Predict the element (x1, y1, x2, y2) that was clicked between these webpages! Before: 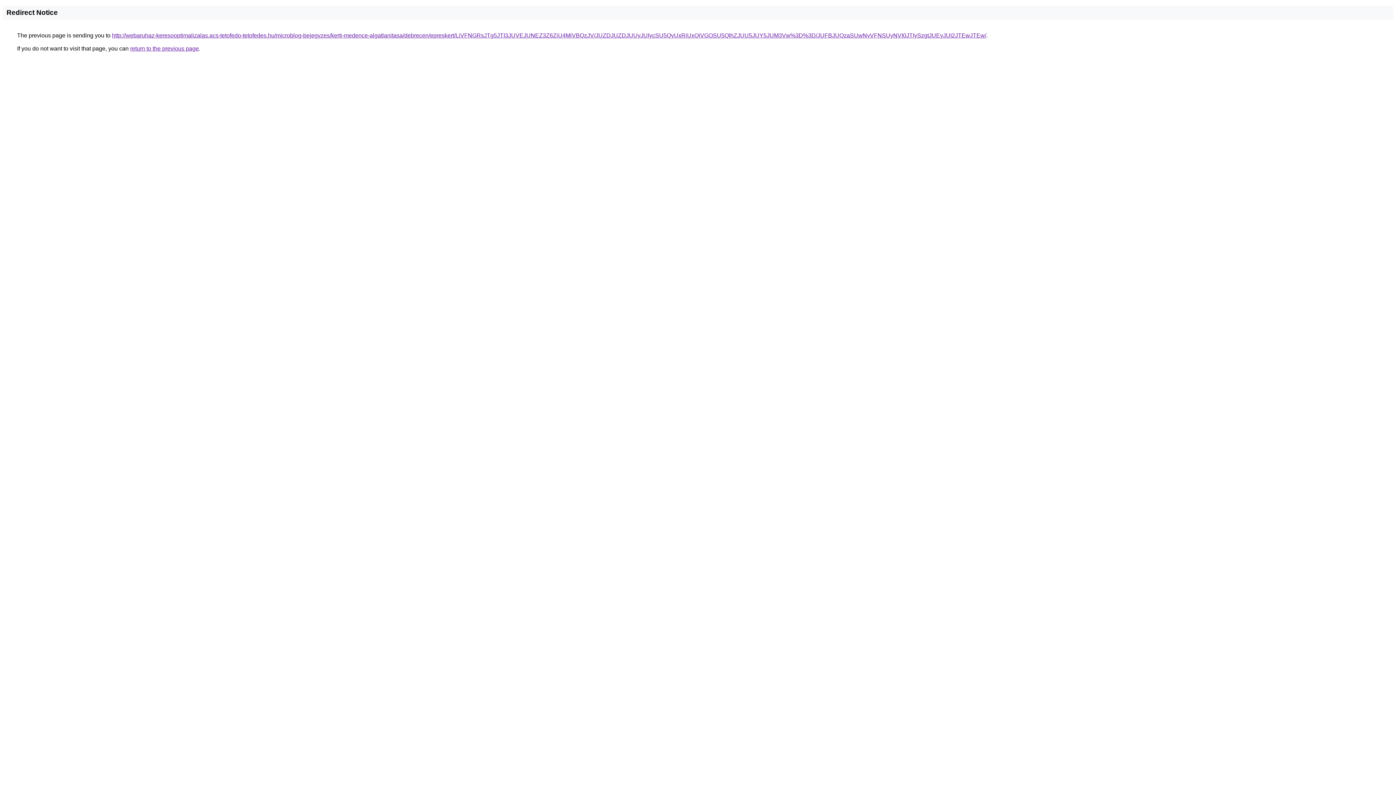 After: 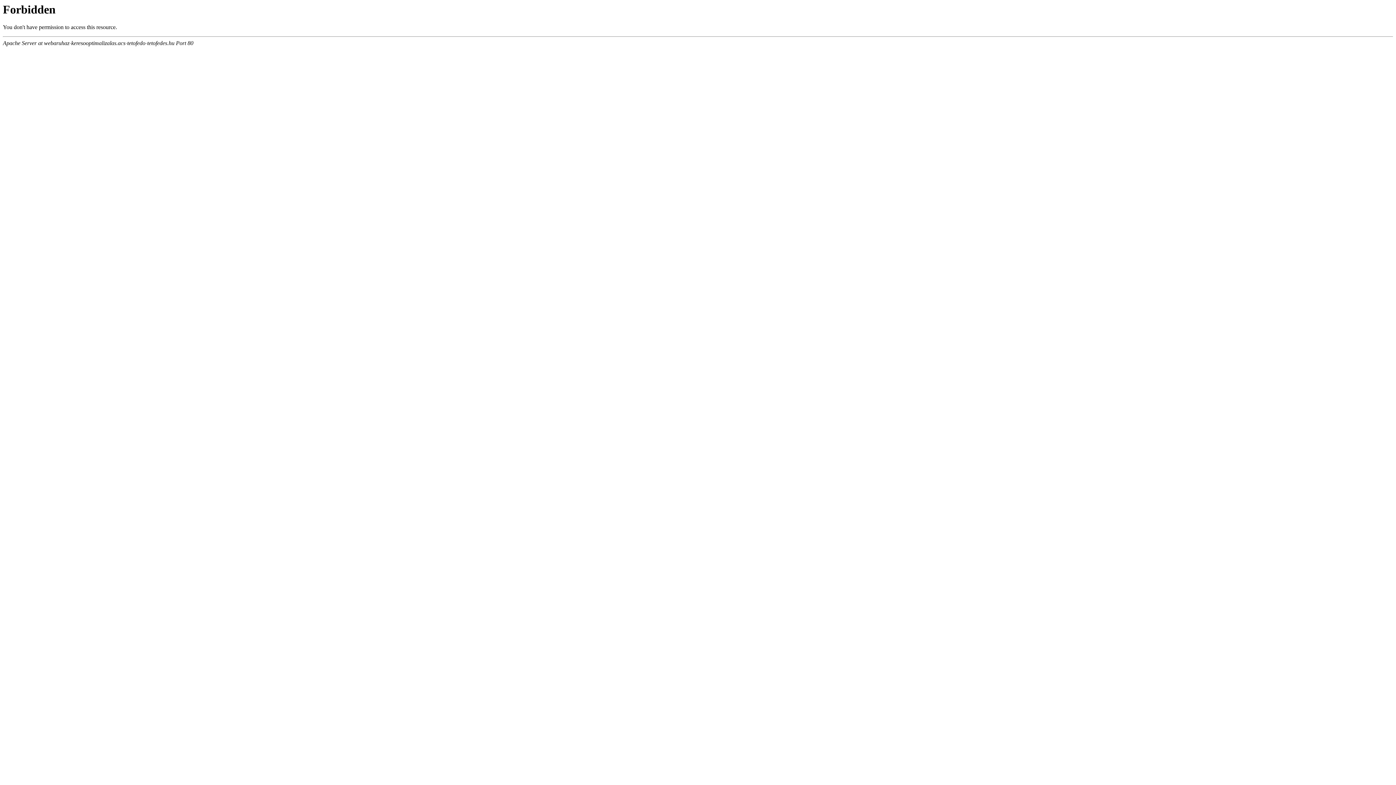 Action: label: http://webaruhaz-keresooptimalizalas.acs-tetofedo-tetofedes.hu/microblog-bejegyzes/kerti-medence-algatlanitasa/debrecen/epreskert/LiVFNGRsJTg5JTI3JUVEJUNEZ3Z6ZiU4MiVBQzJV/JUZDJUZDJUUyJUIycSU5QyUxRiUxQiVGOSU5QlhZJUU5JUY5JUM3Vw%3D%3D/JUFBJUQzaSUwNyVFNSUyNVI0JTIySzgtJUEyJUI2JTEwJTEw/ bbox: (112, 32, 986, 38)